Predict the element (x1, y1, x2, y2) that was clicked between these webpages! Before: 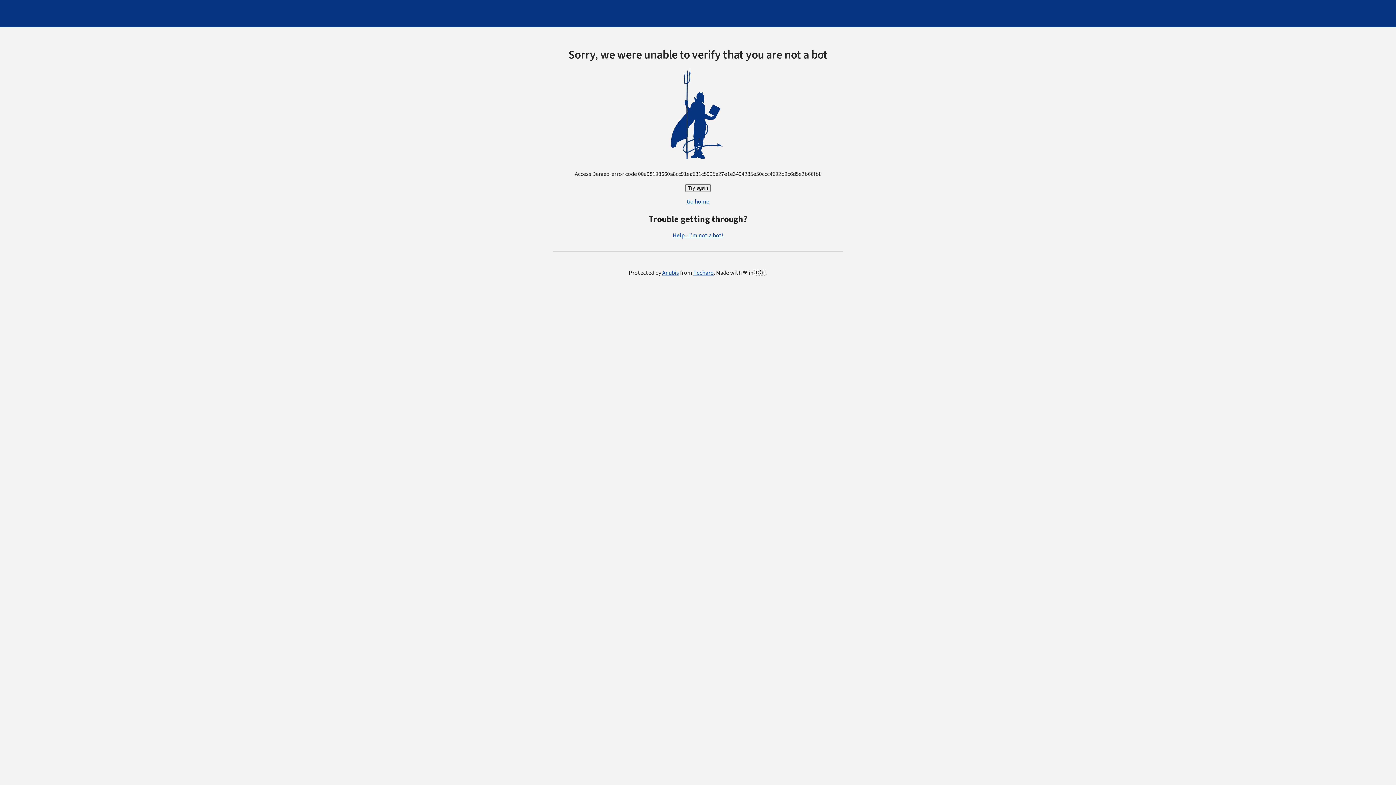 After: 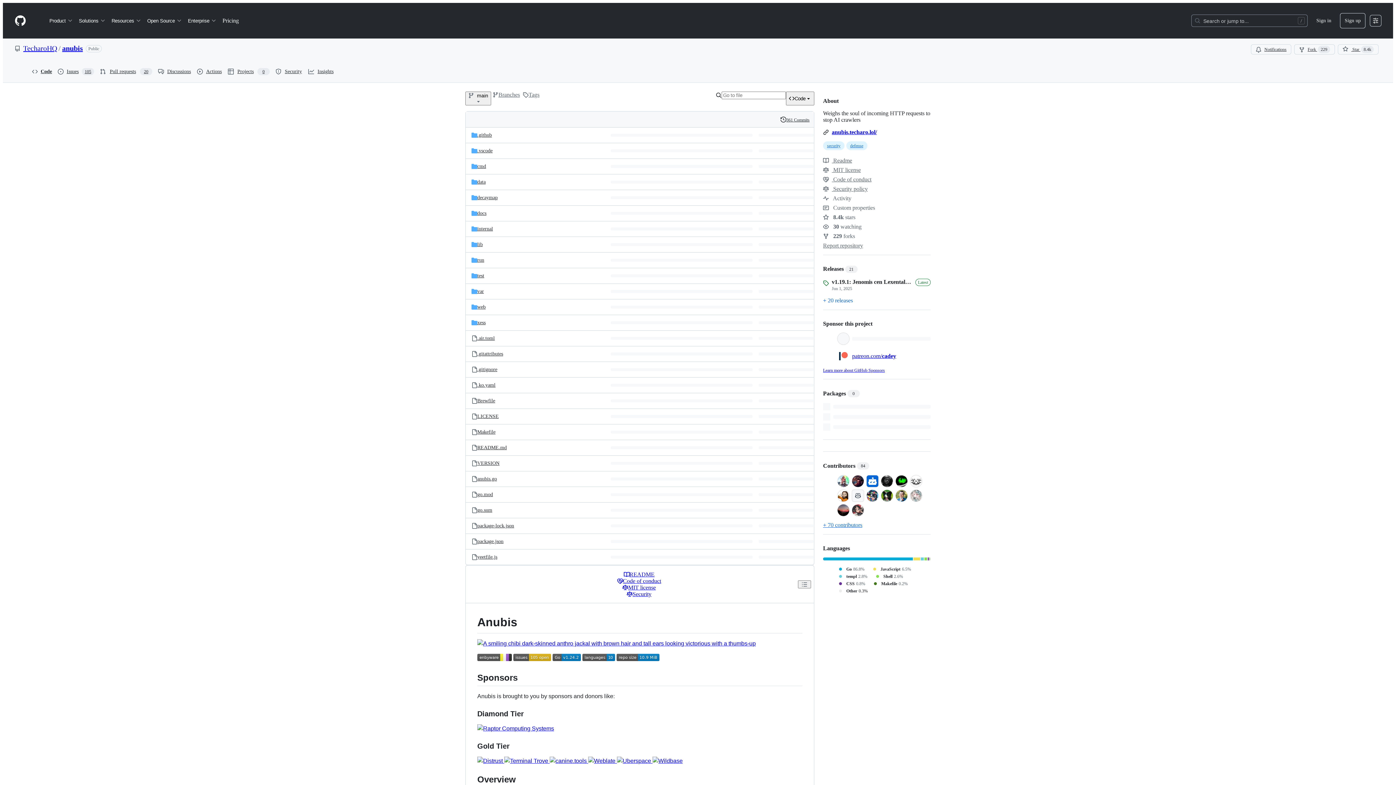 Action: label: Anubis bbox: (662, 269, 679, 277)